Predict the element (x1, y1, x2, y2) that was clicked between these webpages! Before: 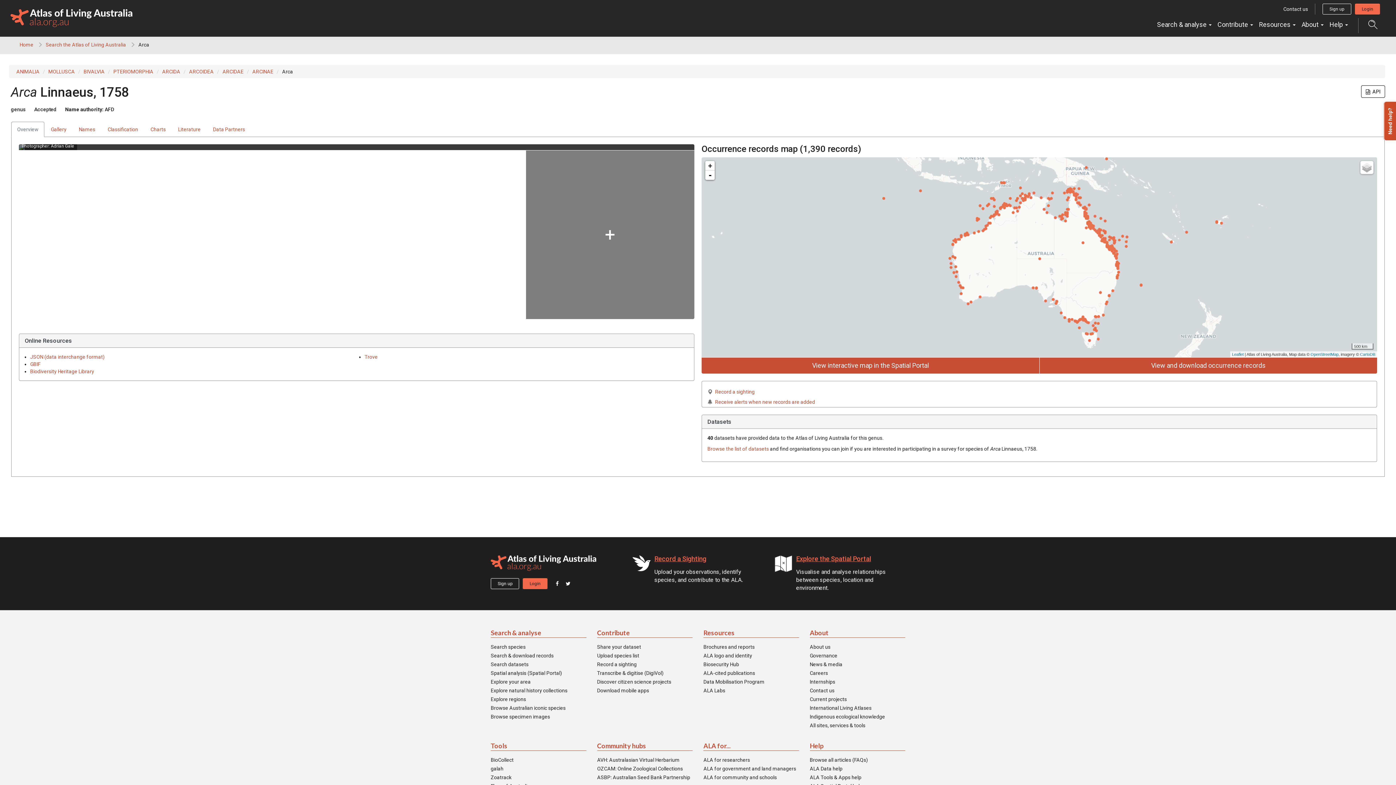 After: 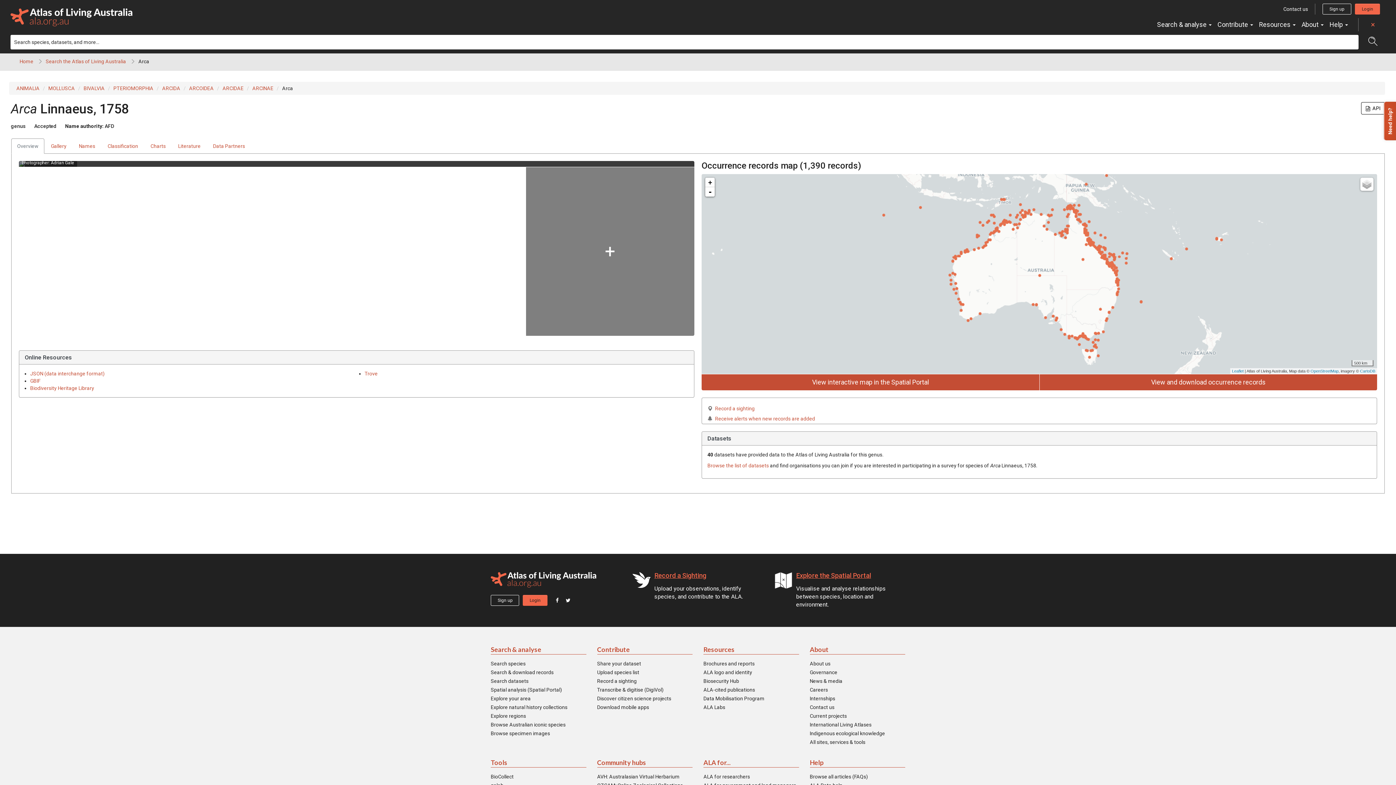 Action: bbox: (1368, 19, 1377, 31)